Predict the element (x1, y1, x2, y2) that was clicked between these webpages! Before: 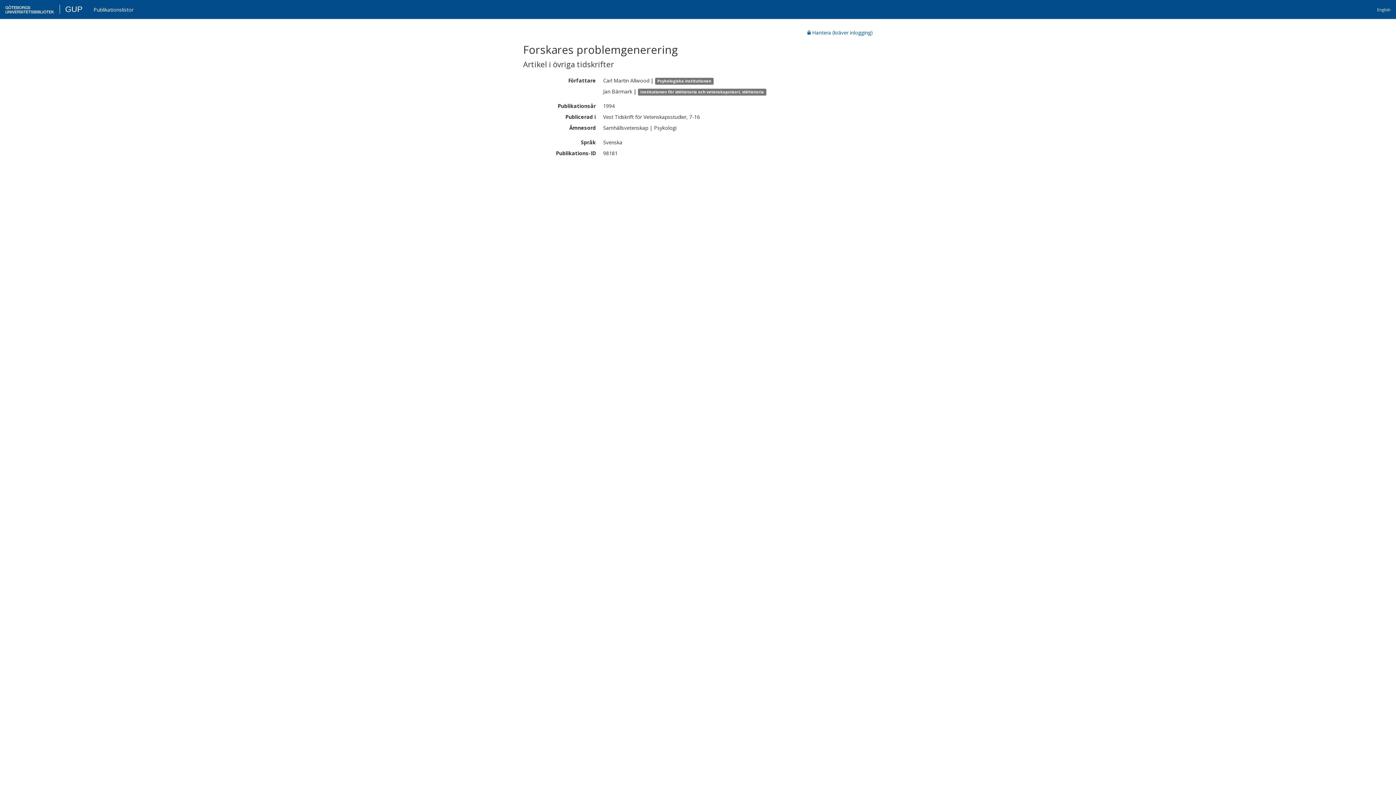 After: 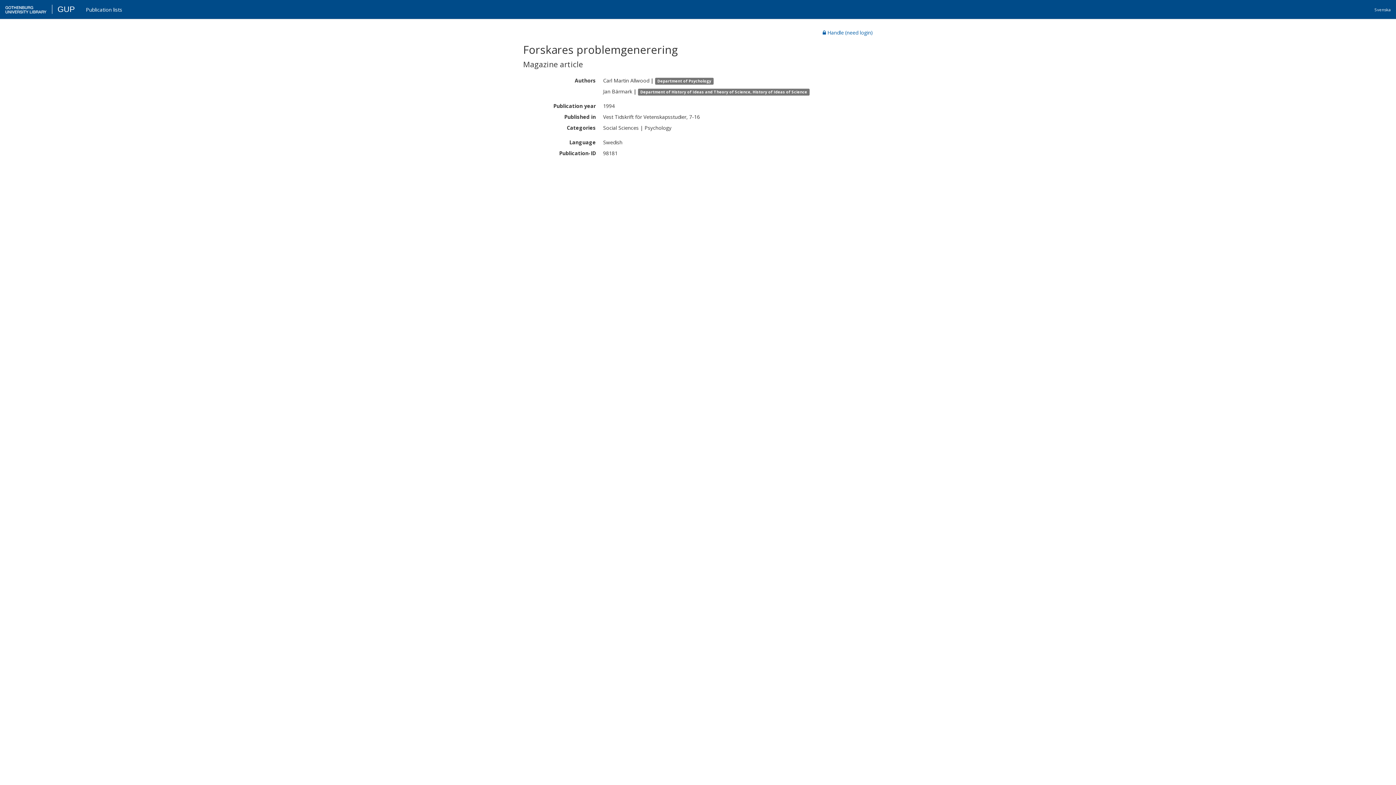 Action: bbox: (1372, 2, 1396, 18) label: English